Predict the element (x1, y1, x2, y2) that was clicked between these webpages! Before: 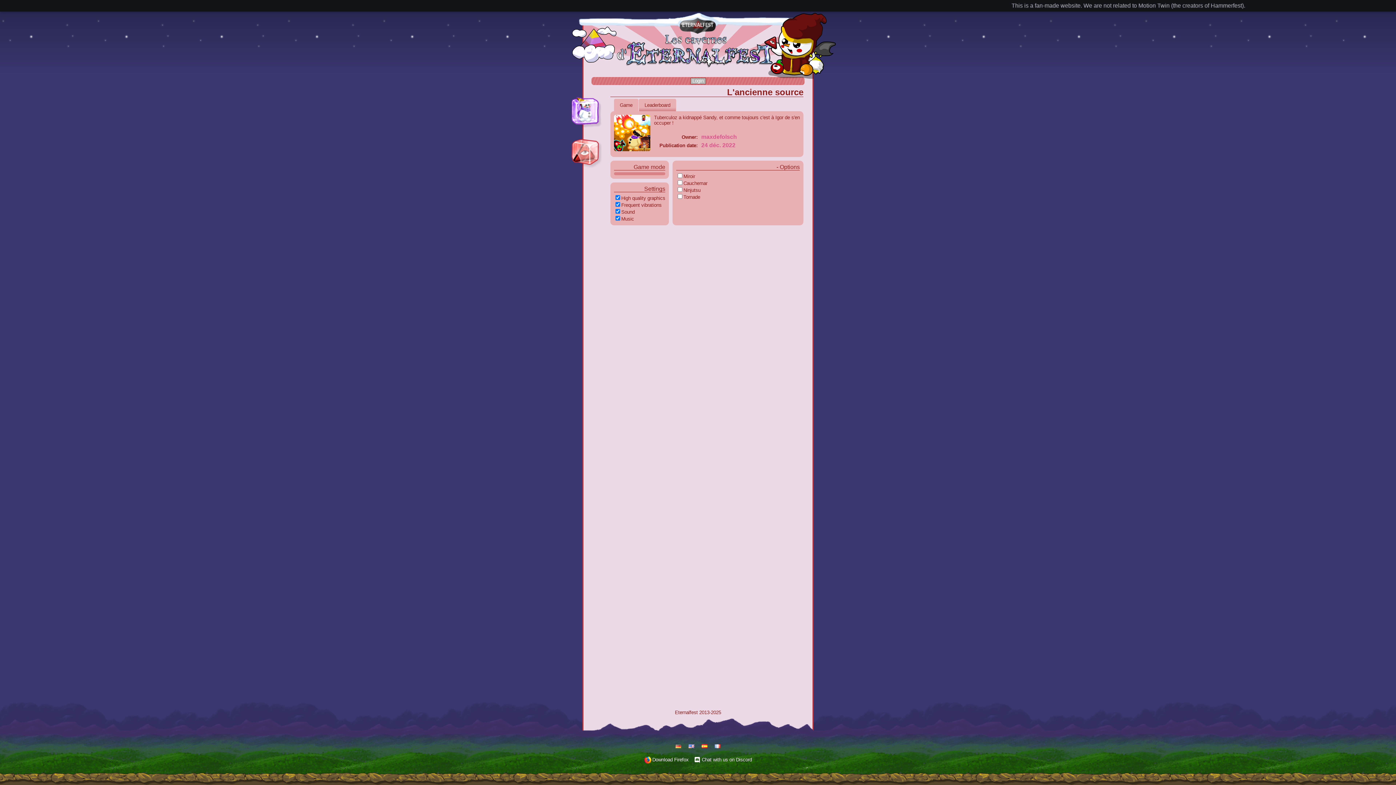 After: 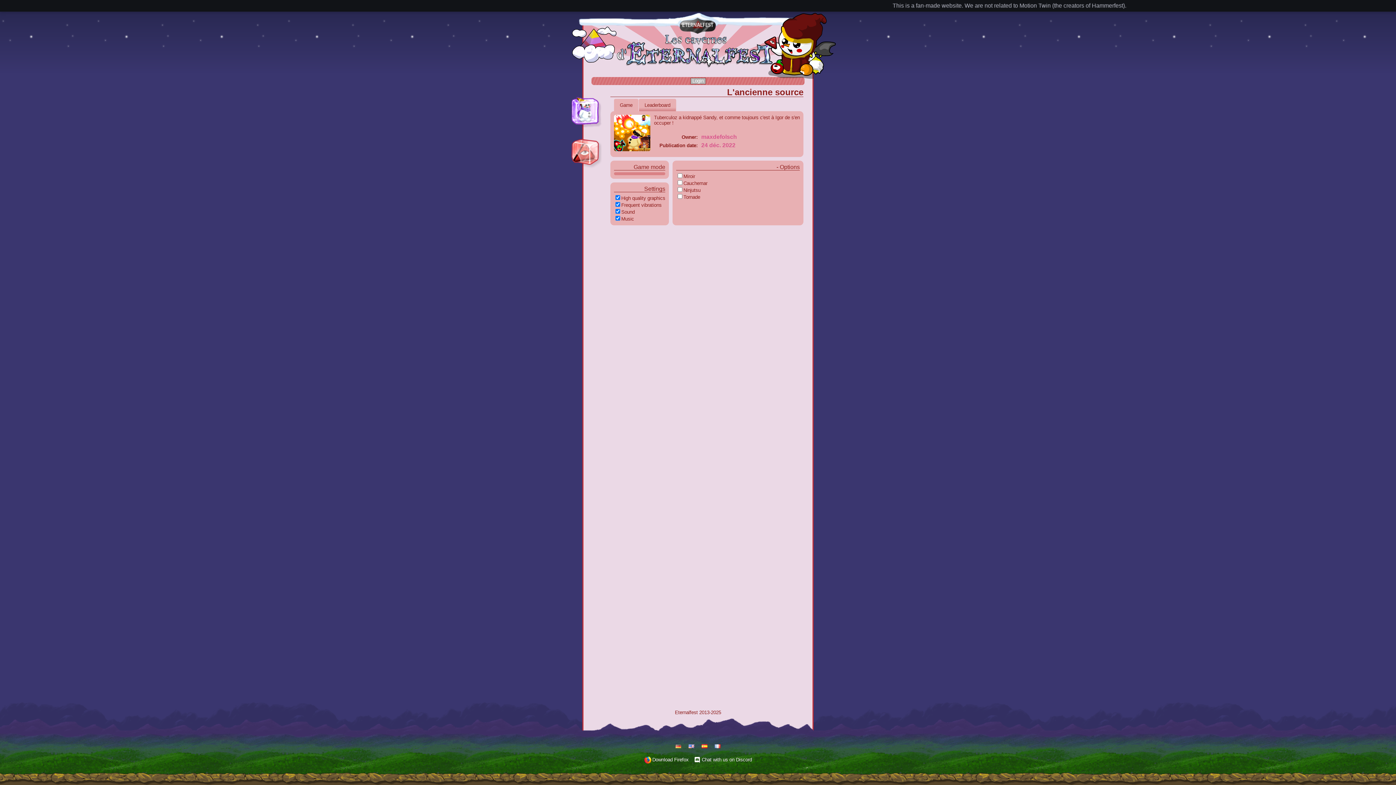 Action: bbox: (614, 98, 638, 111) label: Game